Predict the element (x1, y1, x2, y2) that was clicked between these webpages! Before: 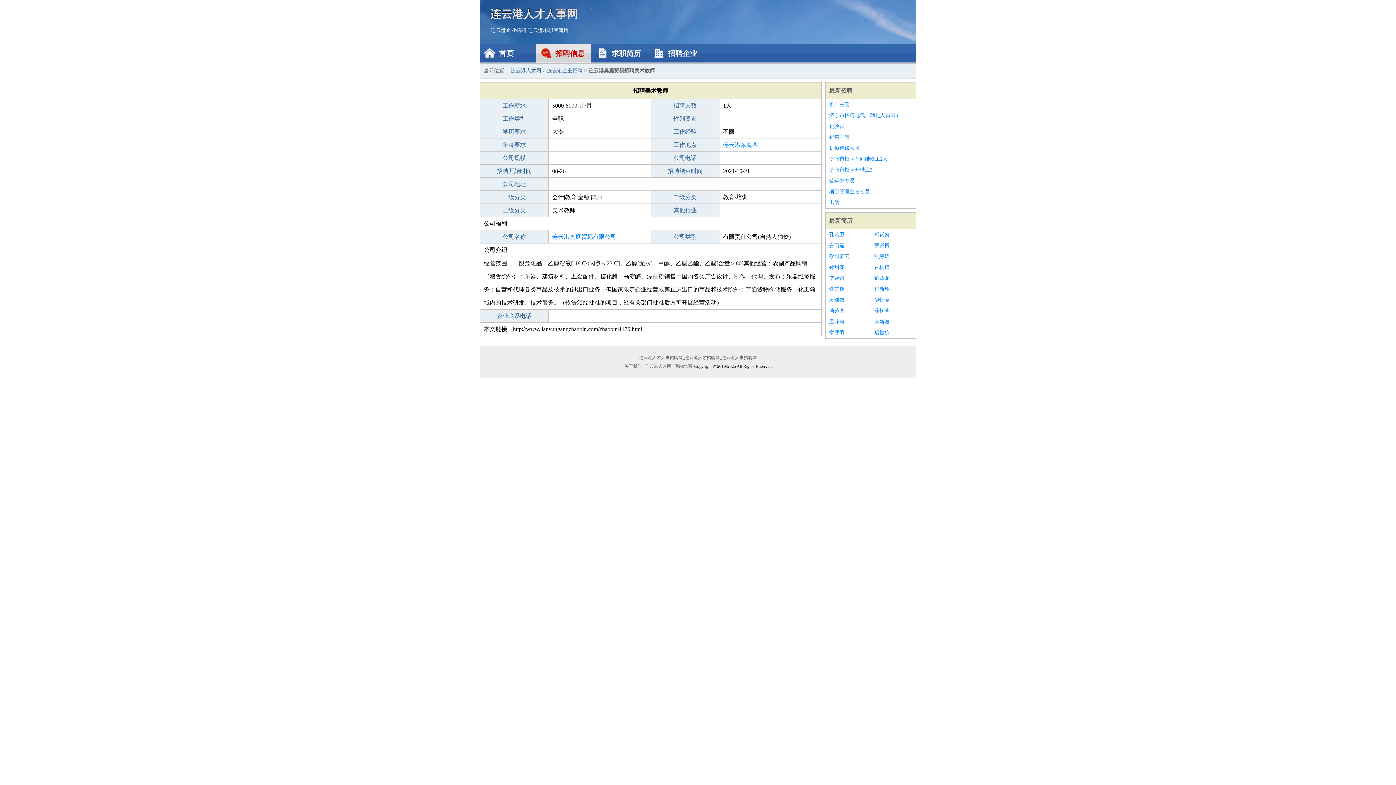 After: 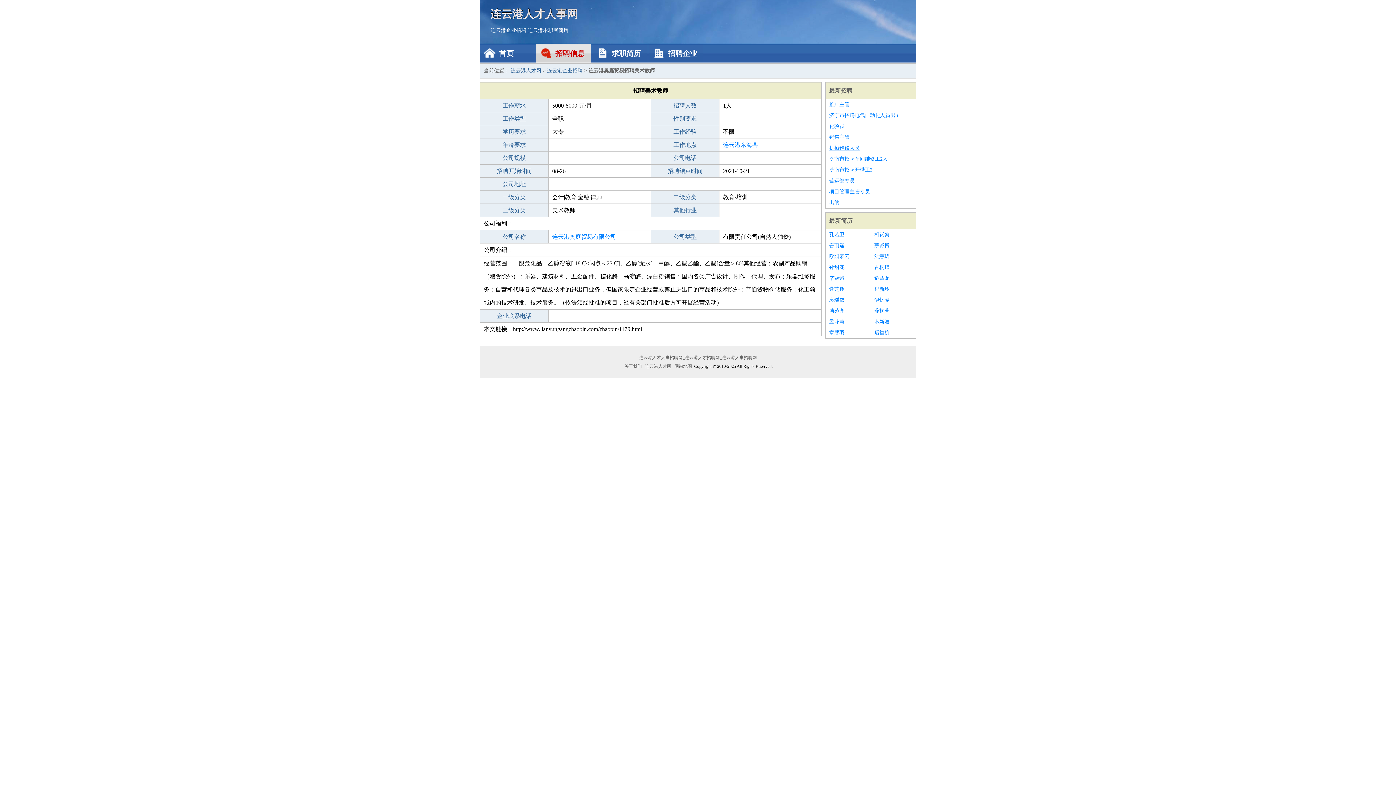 Action: bbox: (829, 142, 912, 153) label: 机械维修人员